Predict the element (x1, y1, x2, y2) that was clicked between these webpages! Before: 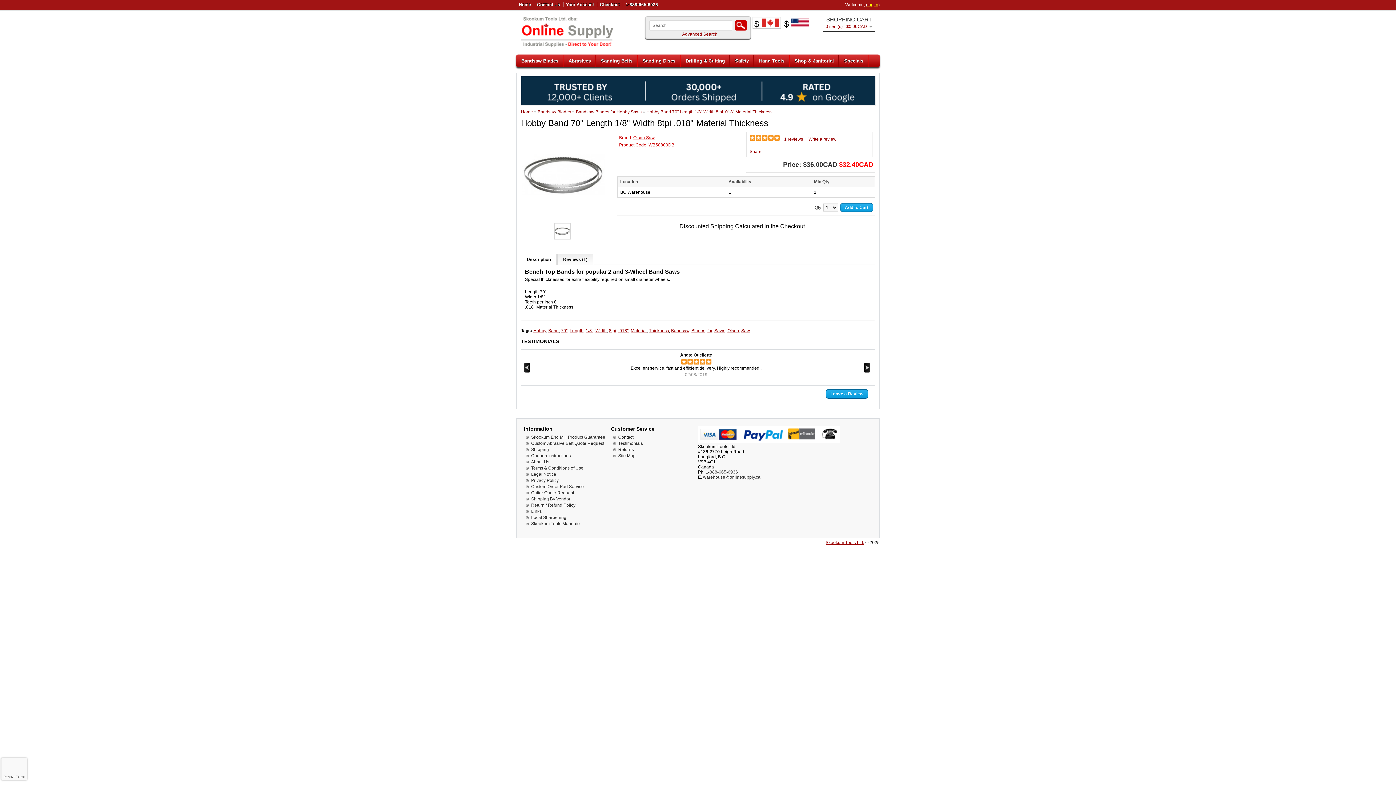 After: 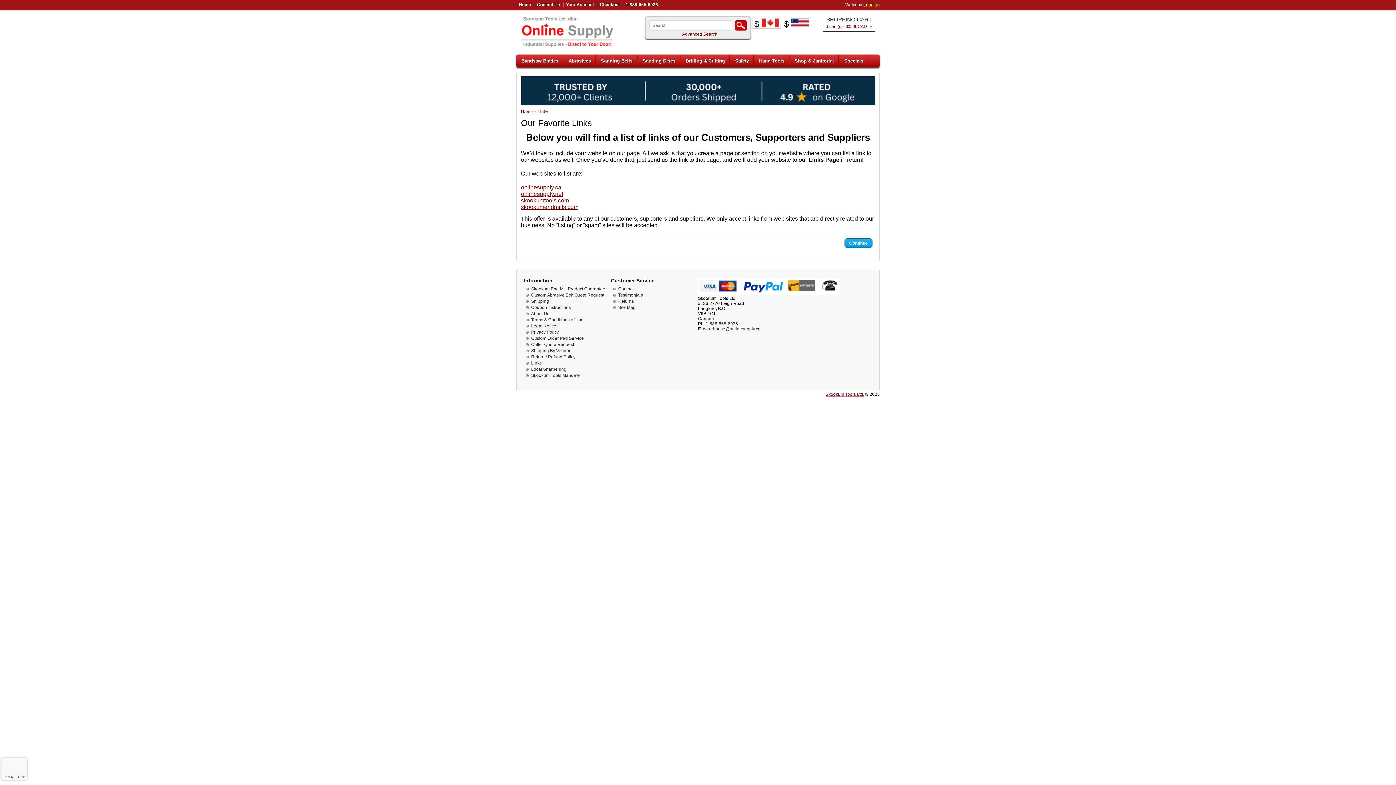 Action: bbox: (531, 509, 541, 514) label: Links